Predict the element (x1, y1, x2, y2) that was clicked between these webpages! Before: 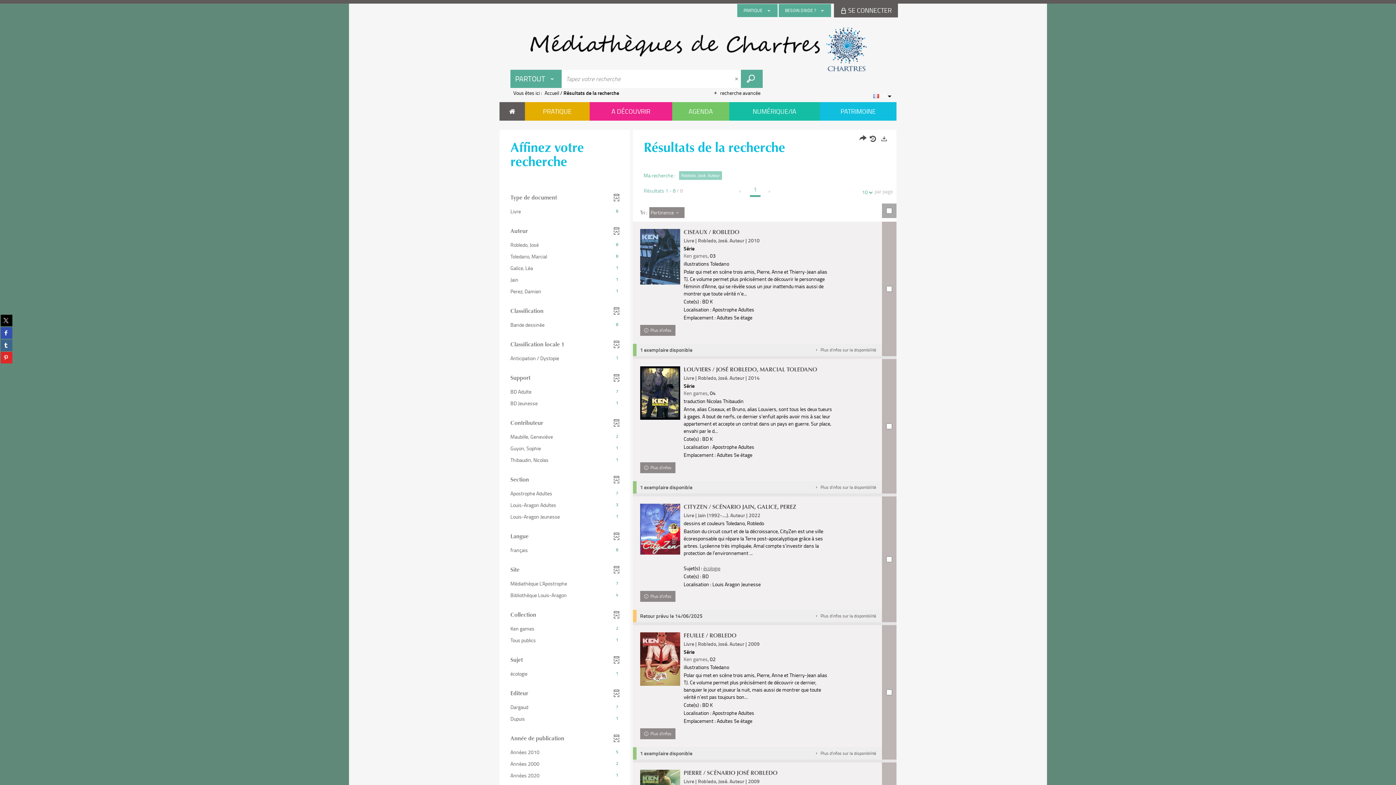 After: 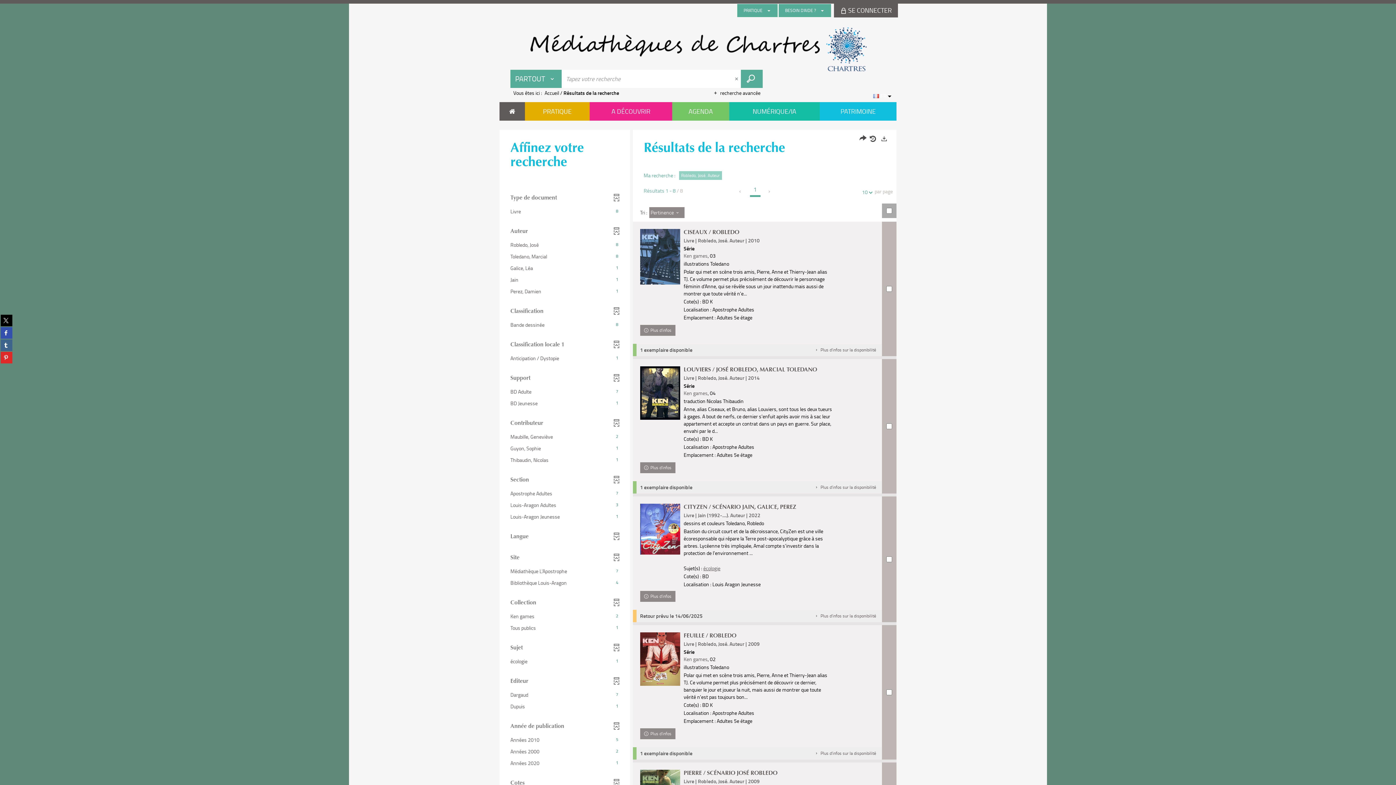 Action: bbox: (503, 522, 626, 543) label: Langue